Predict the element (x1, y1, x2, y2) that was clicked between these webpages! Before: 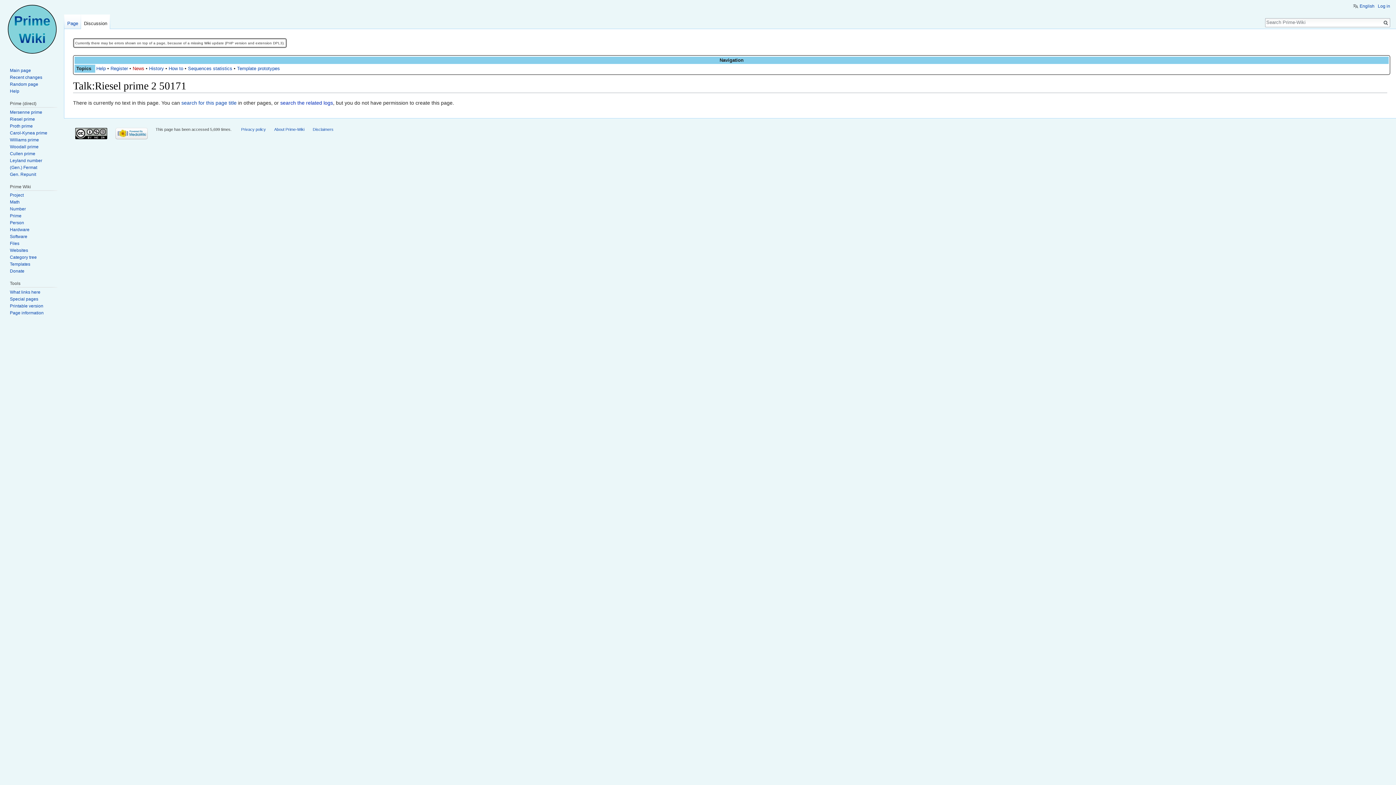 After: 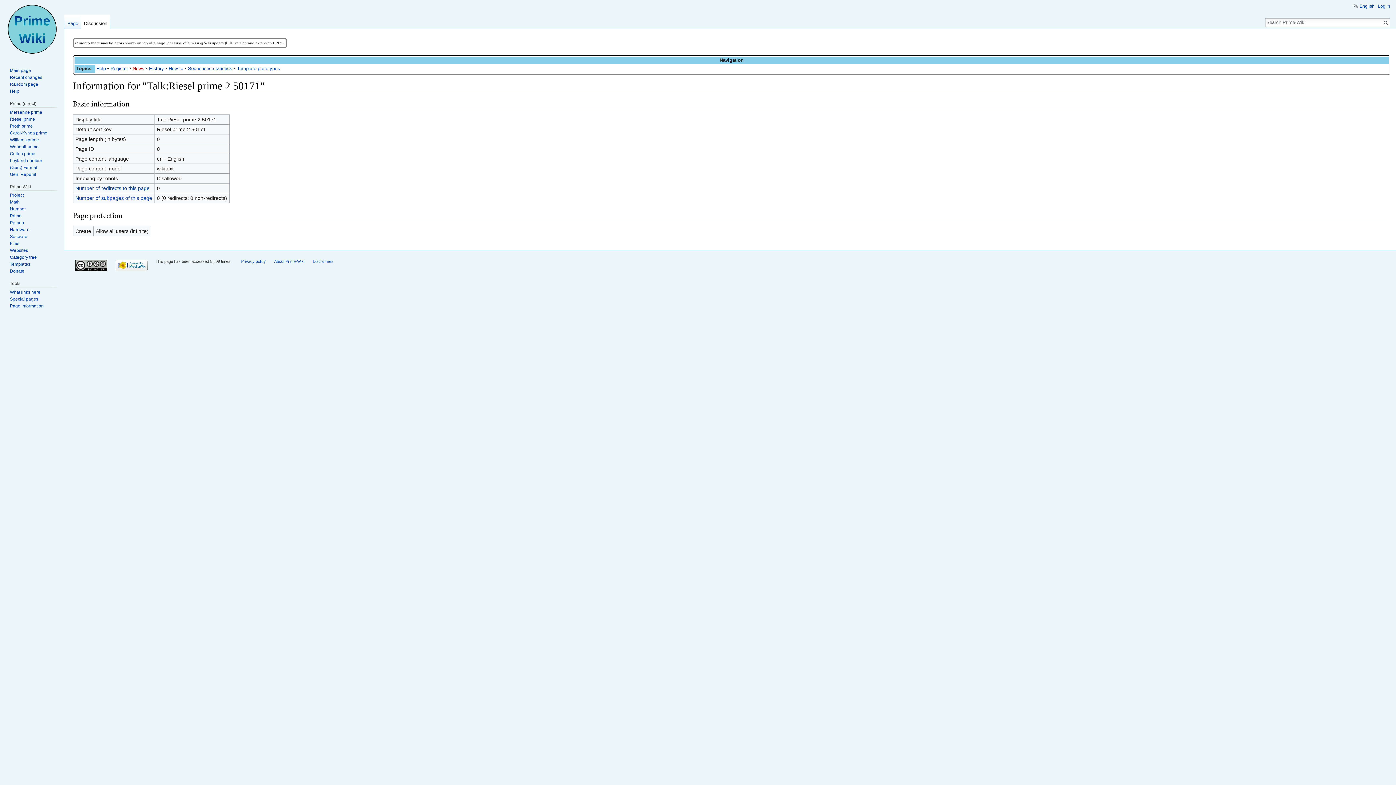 Action: label: Page information bbox: (9, 310, 43, 315)